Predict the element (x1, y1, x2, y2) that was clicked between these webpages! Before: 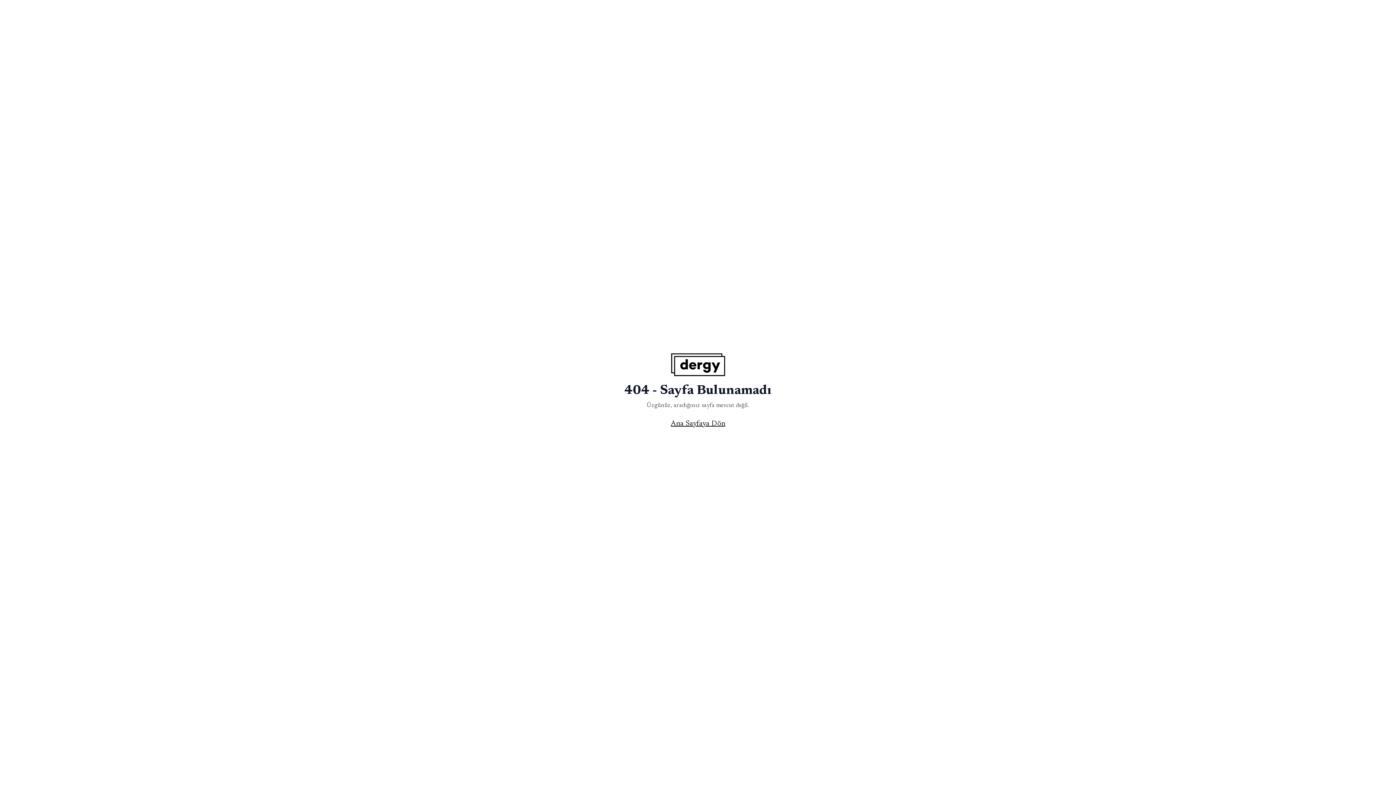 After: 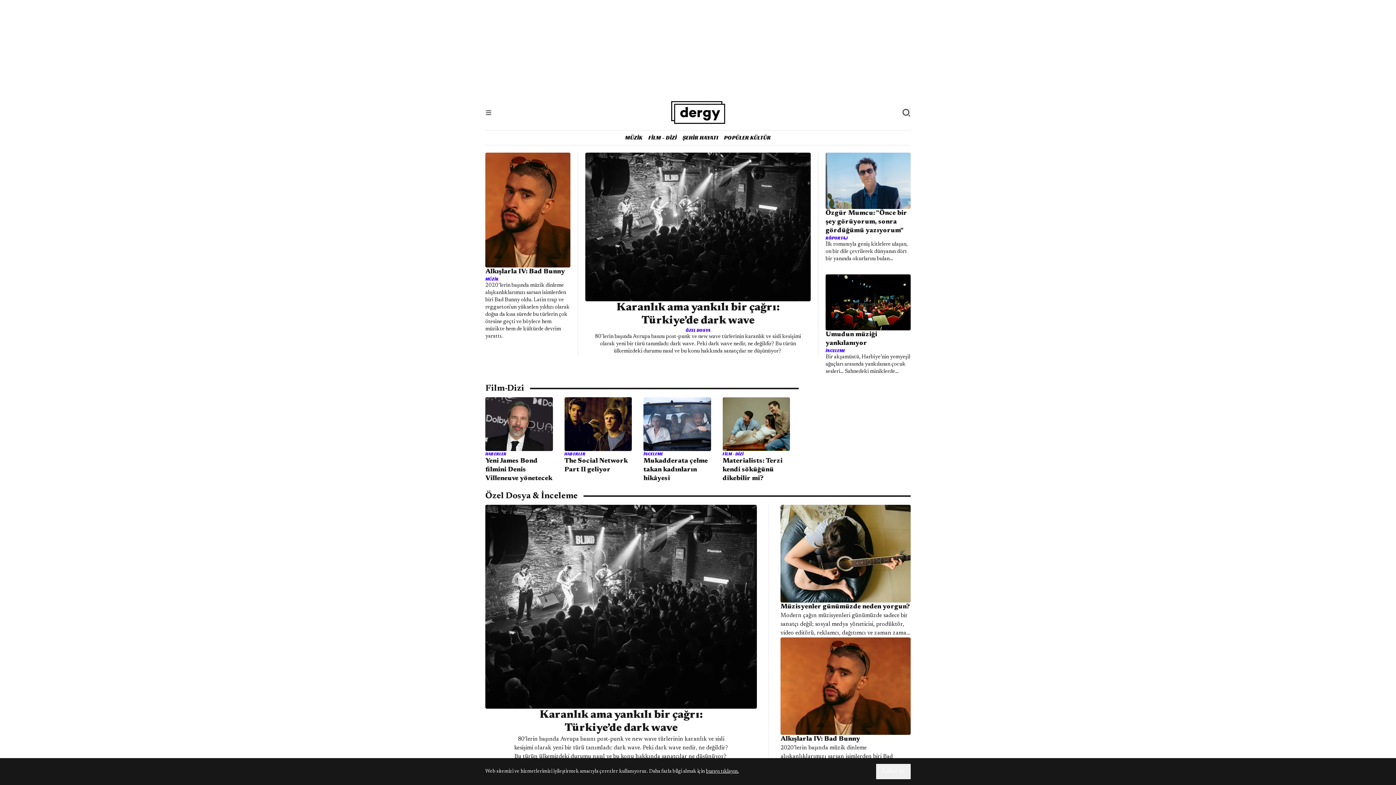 Action: bbox: (665, 416, 731, 432) label: Ana Sayfaya Dön